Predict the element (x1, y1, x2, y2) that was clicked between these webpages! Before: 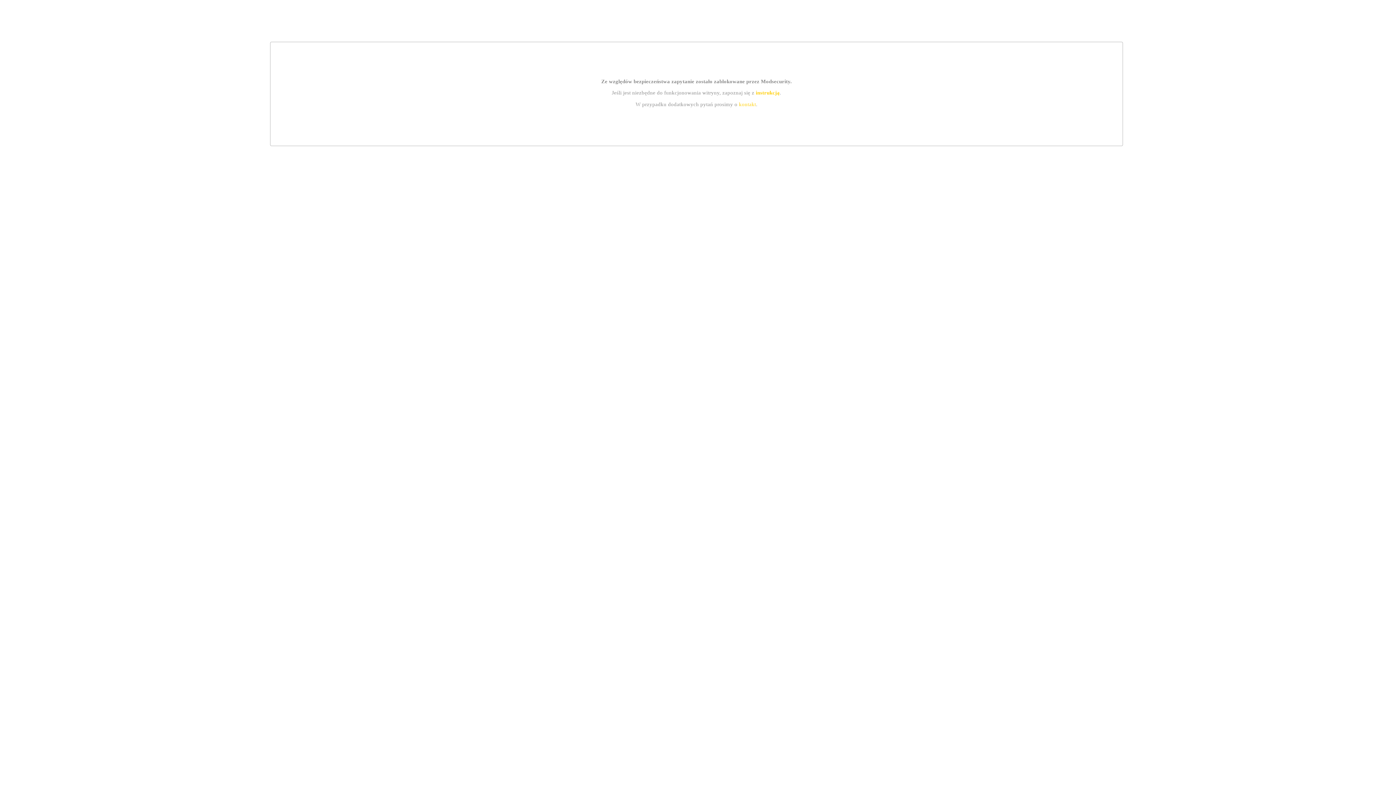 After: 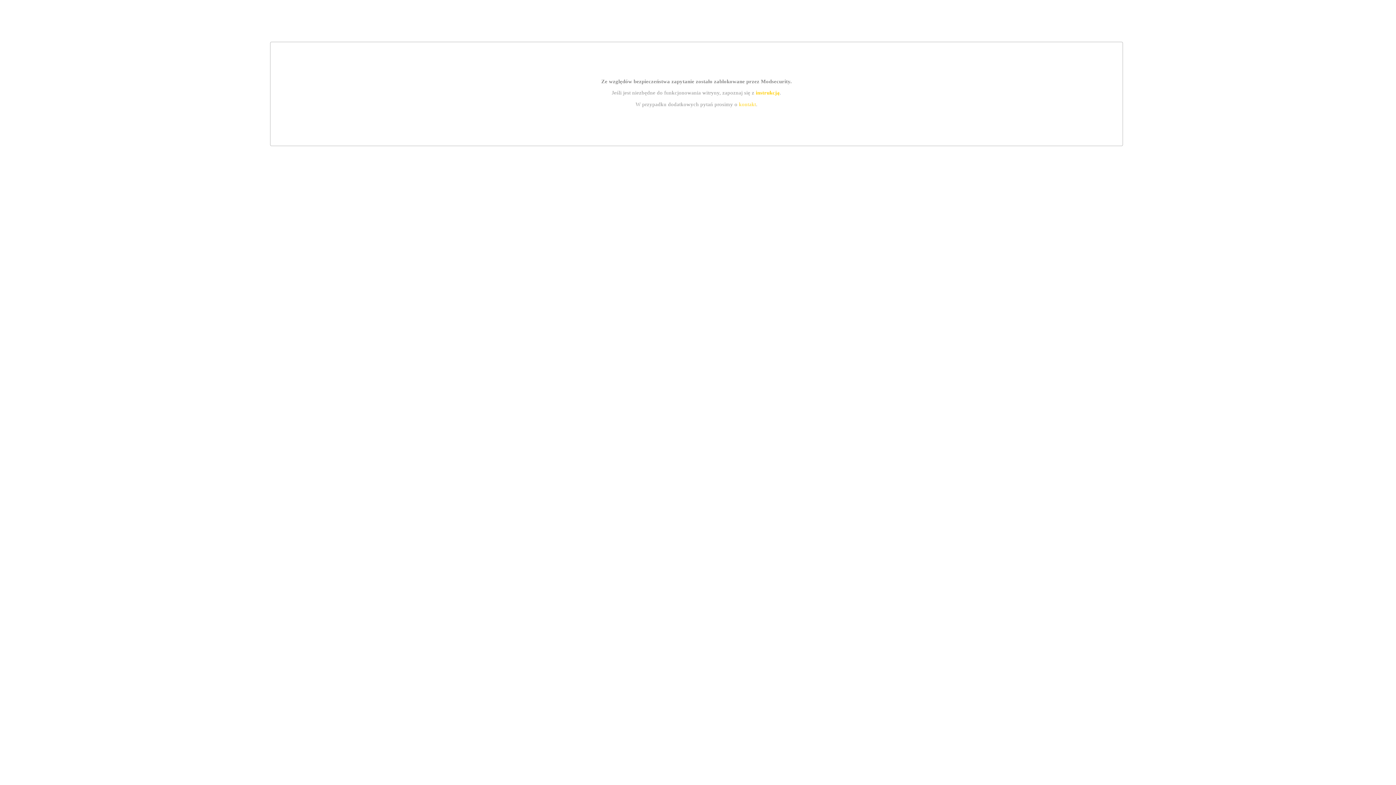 Action: label: instrukcją bbox: (755, 89, 779, 95)